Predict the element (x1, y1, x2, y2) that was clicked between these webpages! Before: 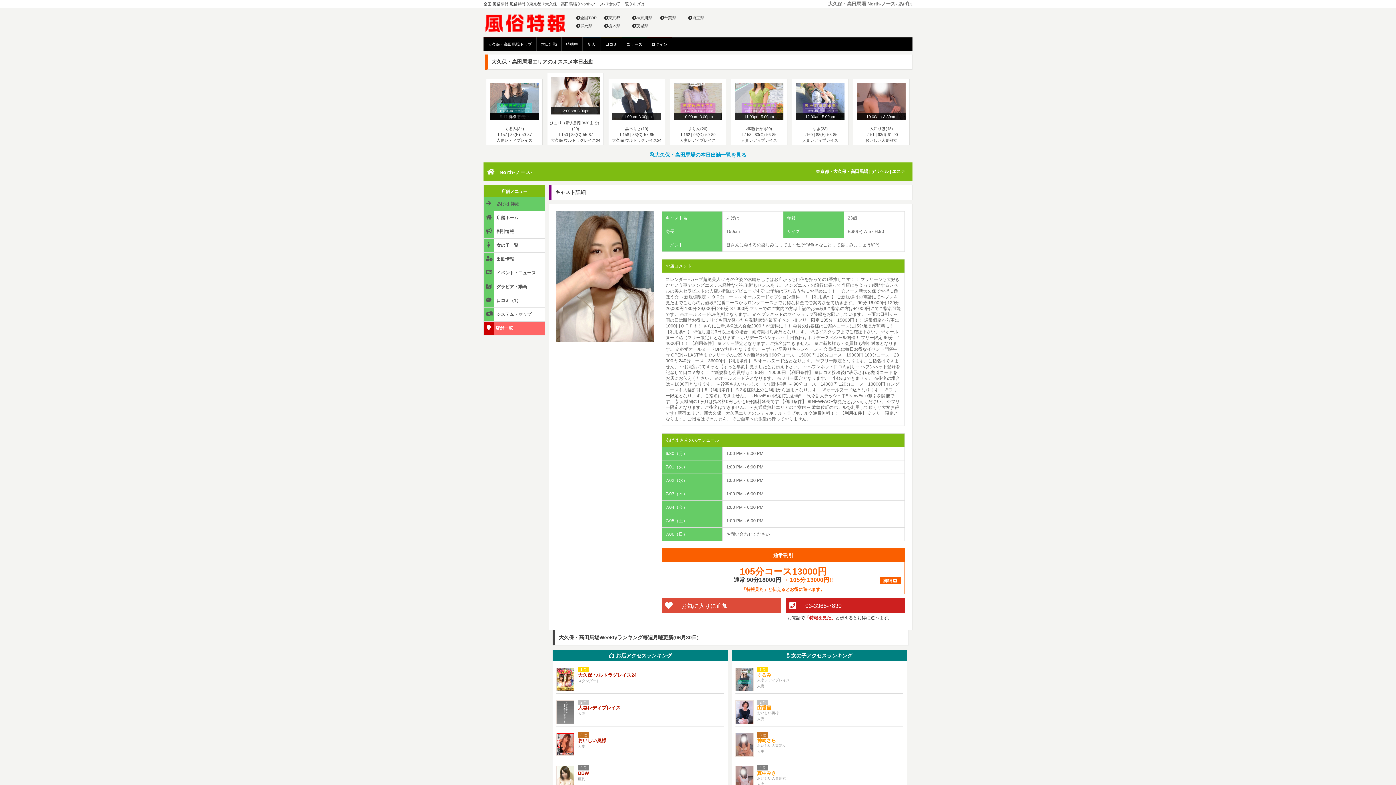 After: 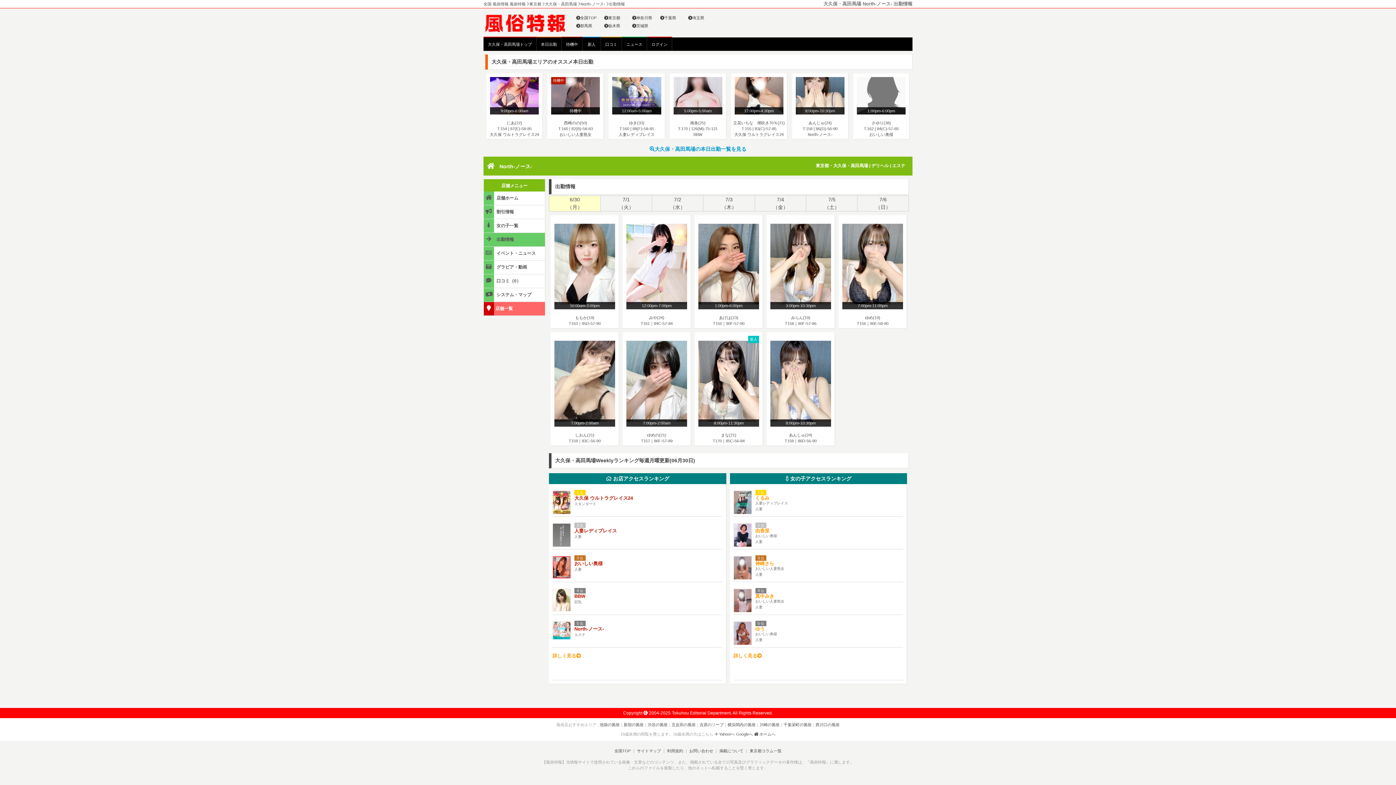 Action: label:  出勤情報 bbox: (484, 252, 545, 266)